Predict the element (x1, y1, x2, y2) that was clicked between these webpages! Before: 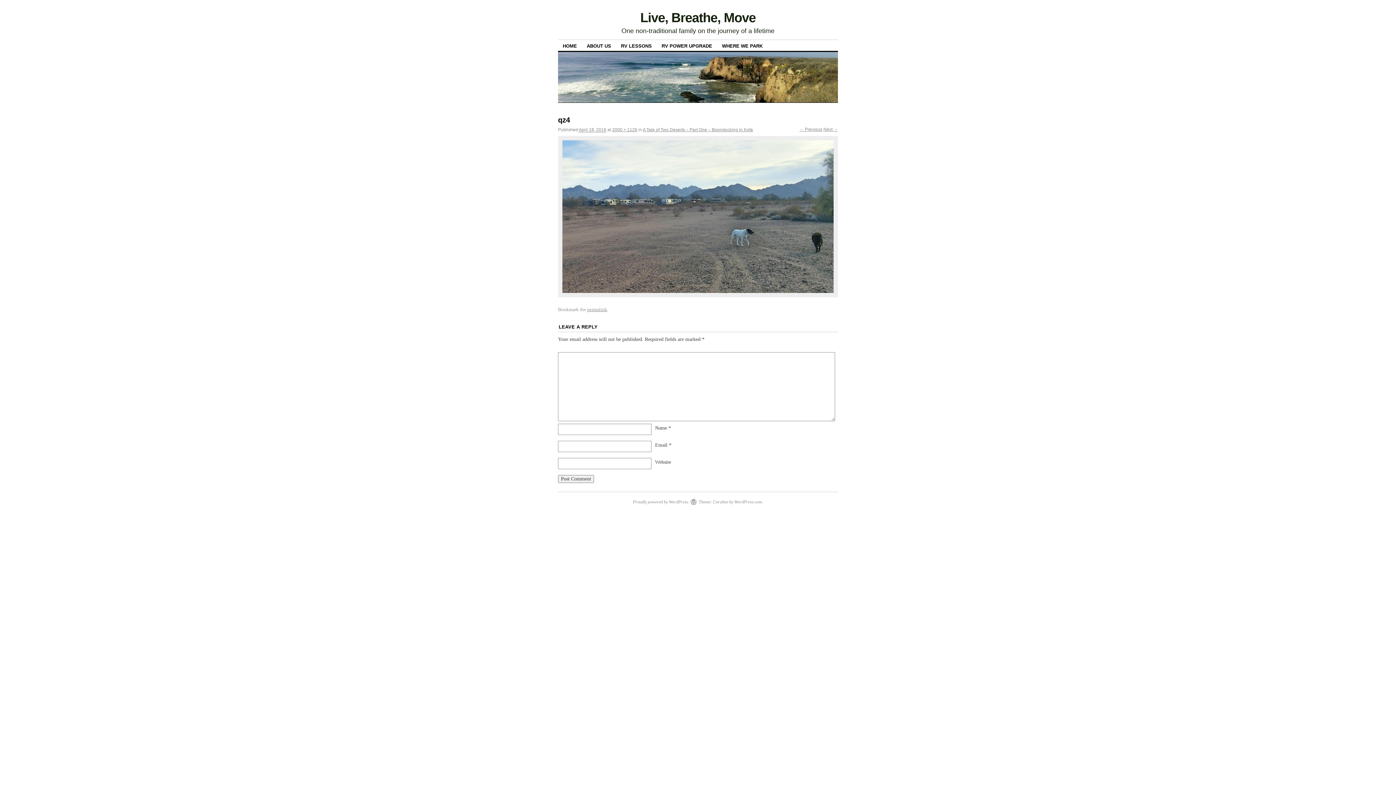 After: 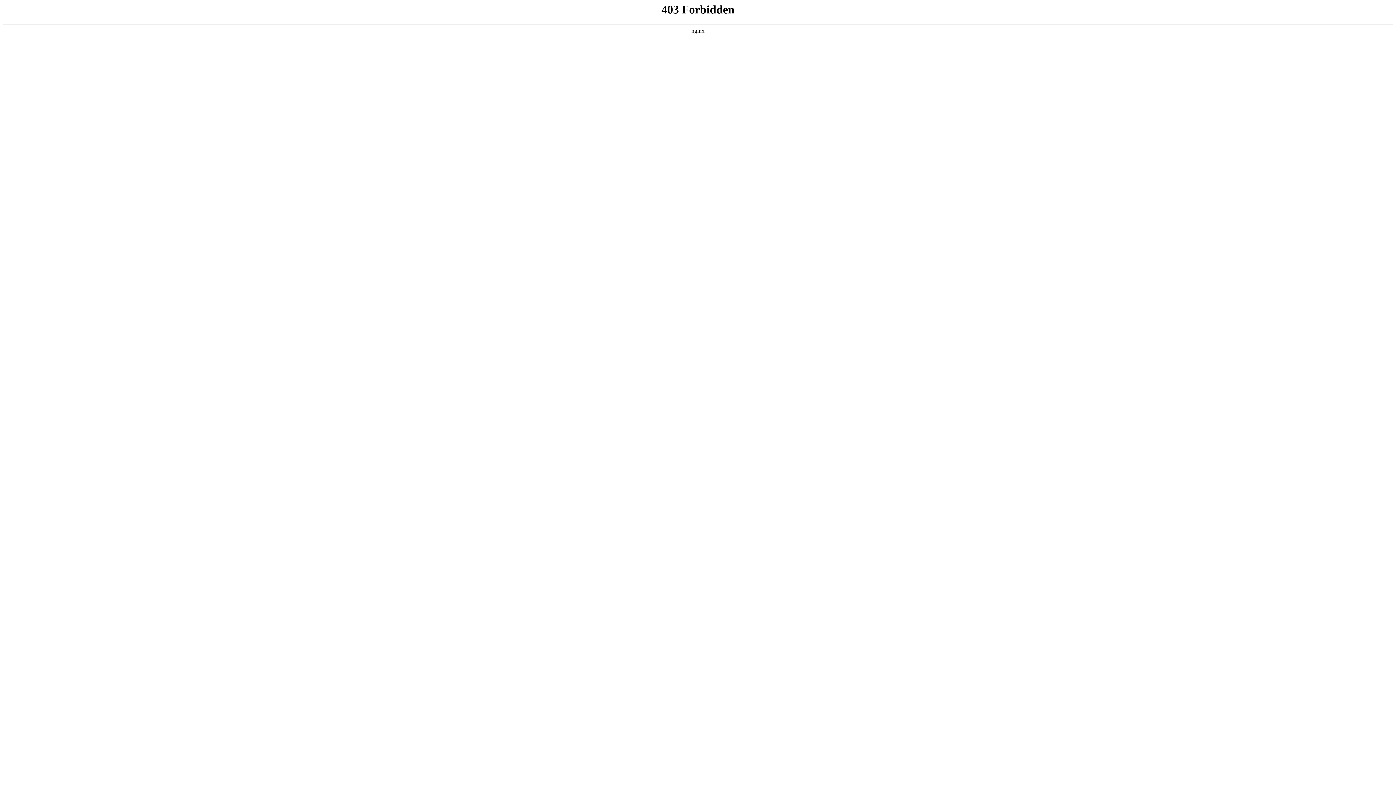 Action: bbox: (633, 499, 689, 504) label: Proudly powered by WordPress.